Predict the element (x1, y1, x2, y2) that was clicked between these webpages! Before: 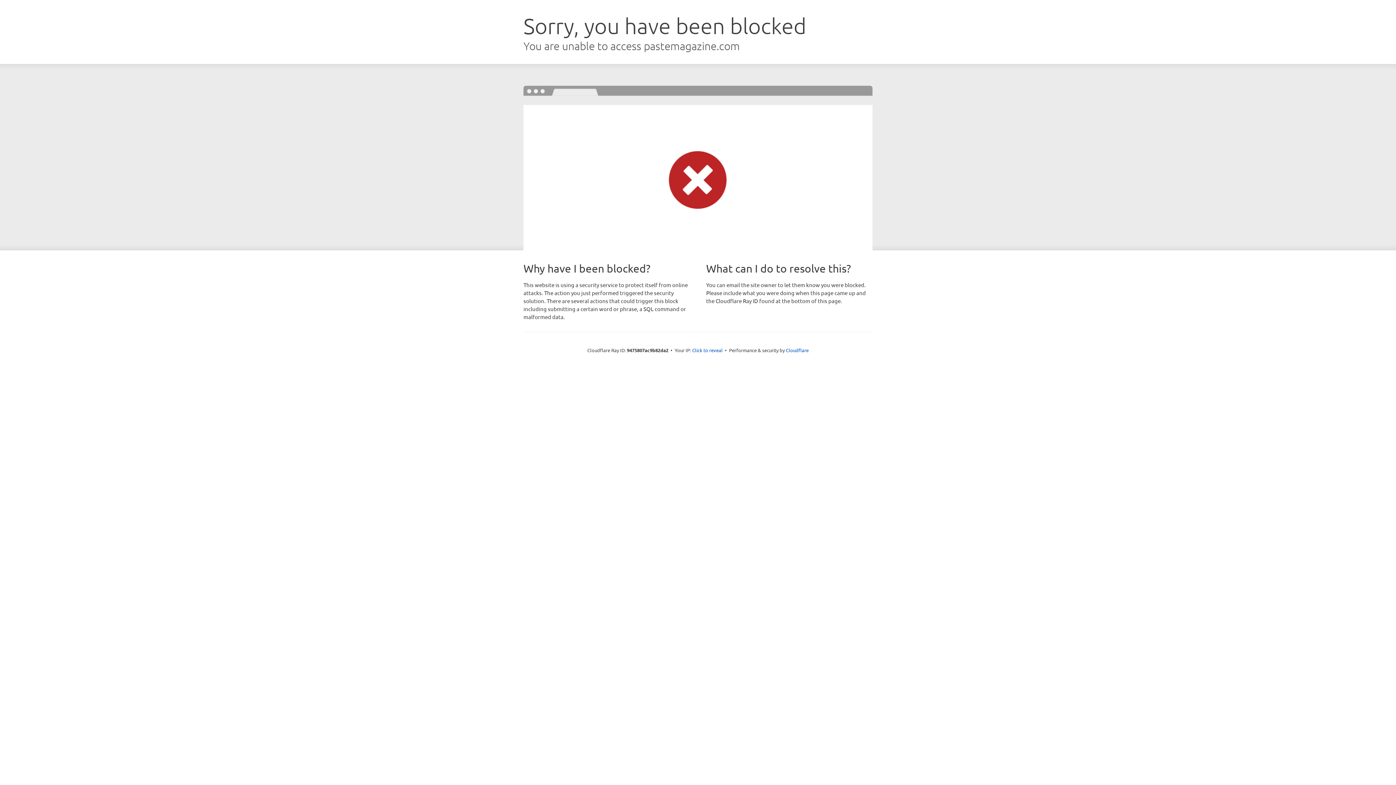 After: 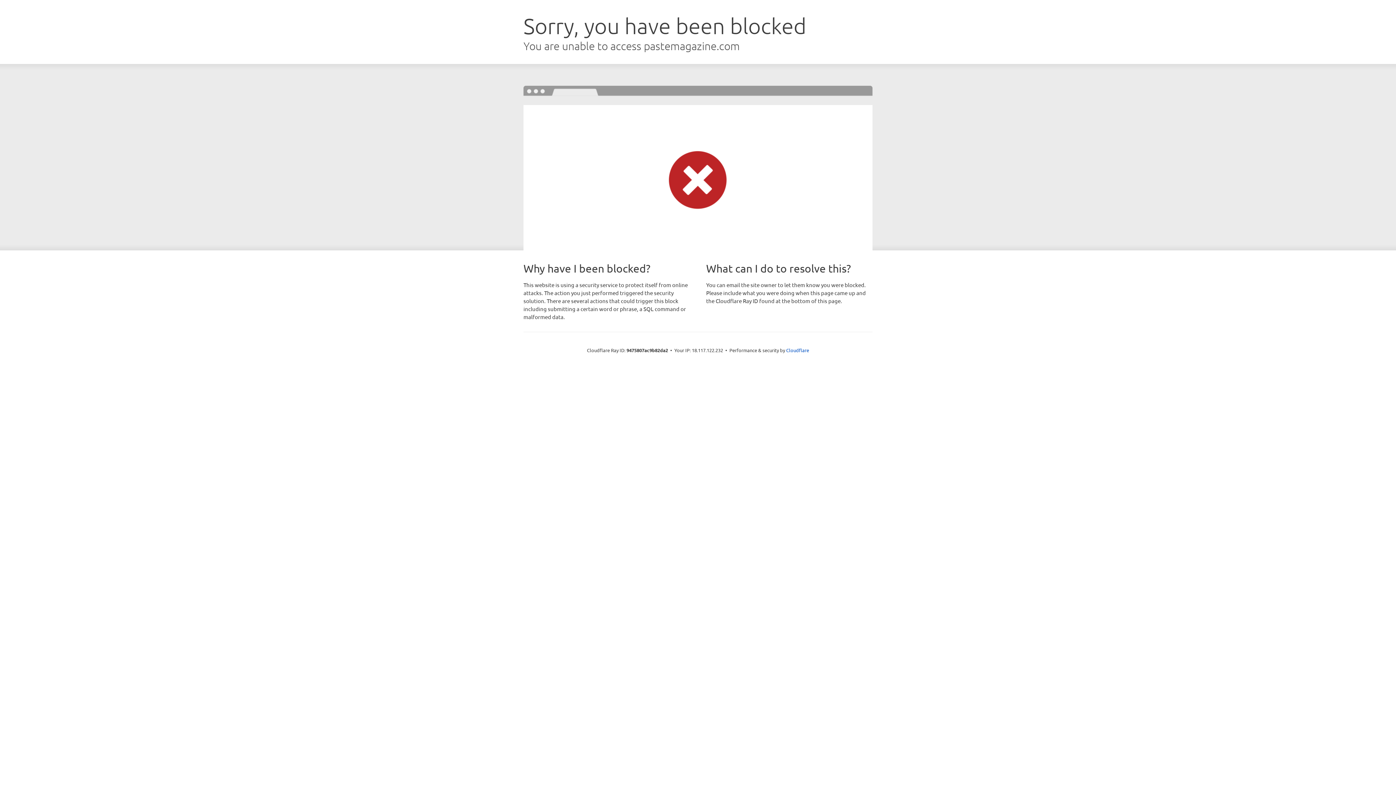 Action: bbox: (692, 346, 722, 353) label: Click to reveal